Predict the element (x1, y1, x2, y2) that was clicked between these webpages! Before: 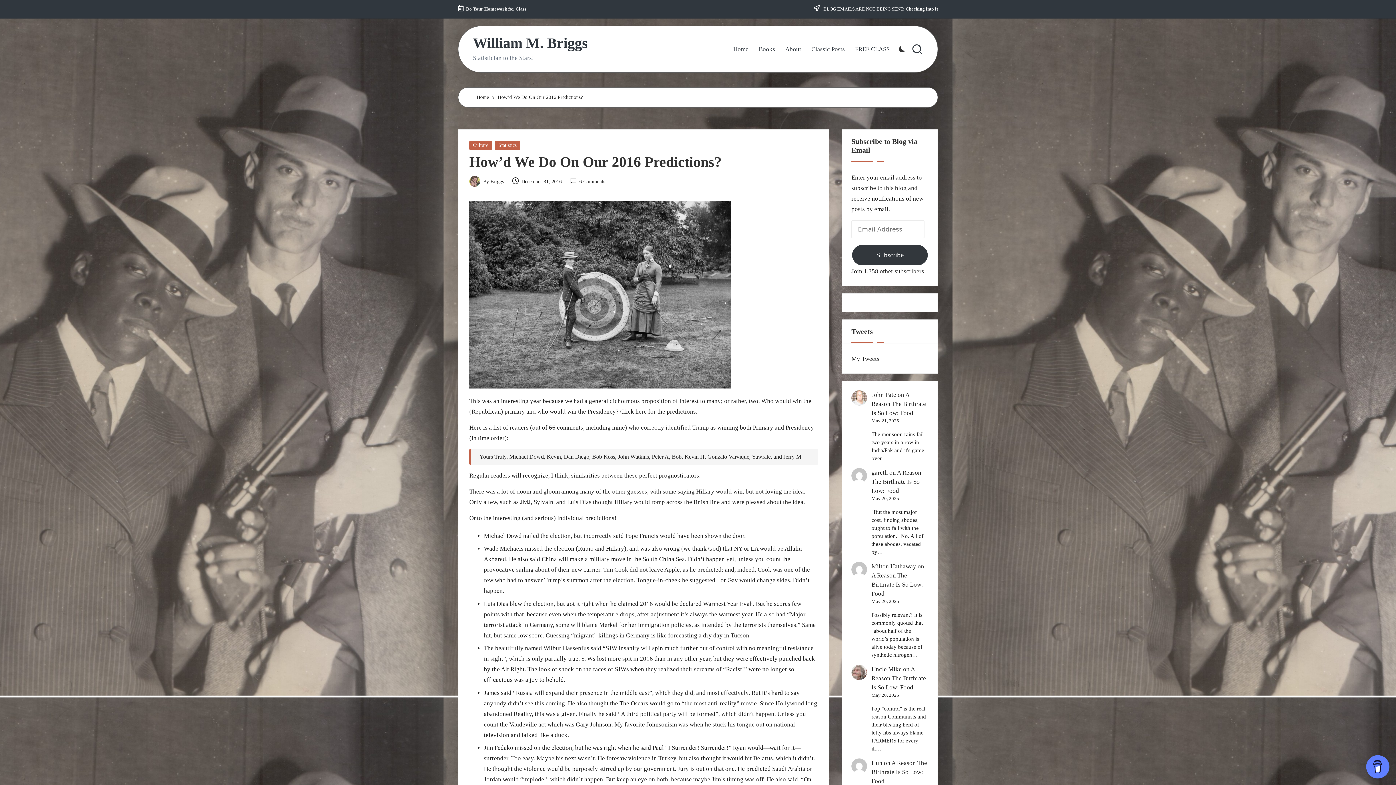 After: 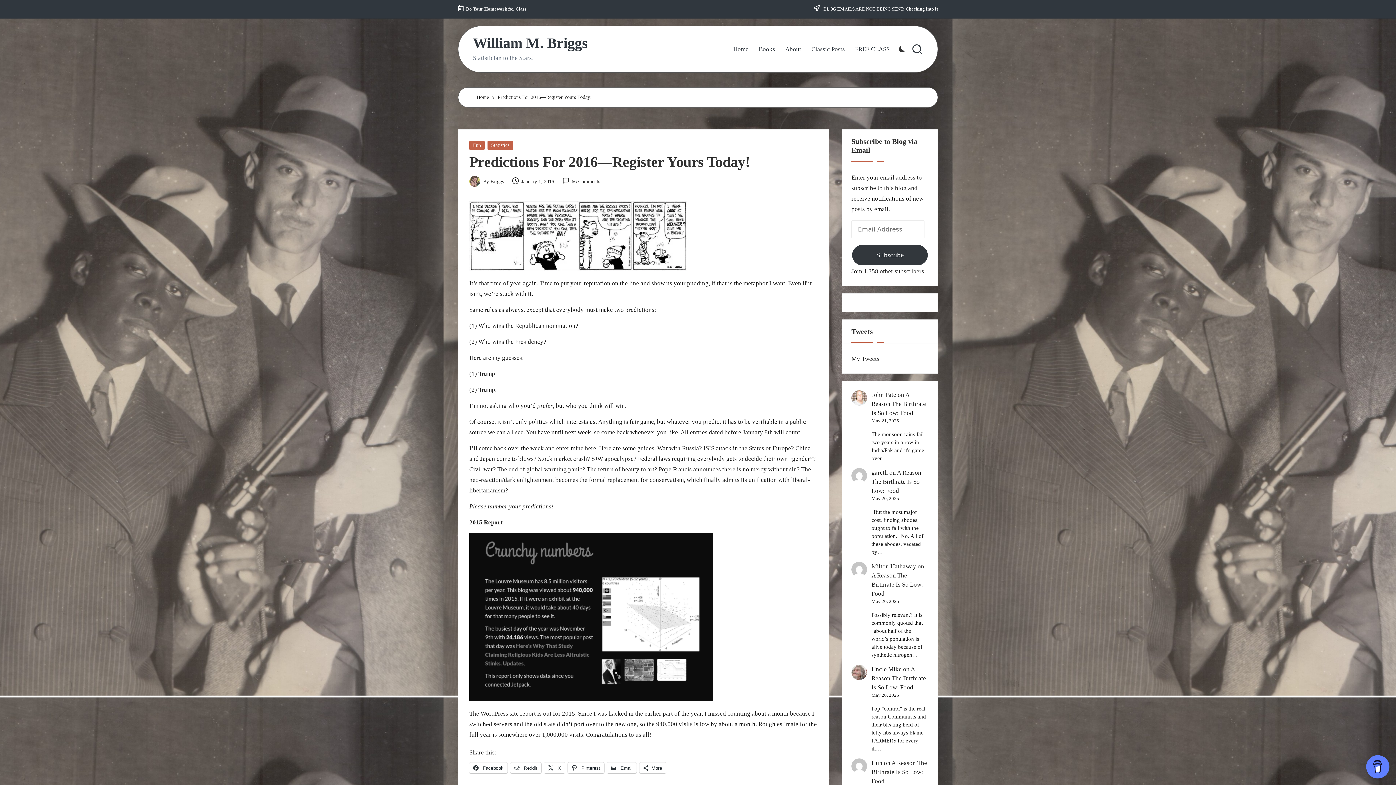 Action: label: Click here for the predictions. bbox: (620, 408, 697, 415)